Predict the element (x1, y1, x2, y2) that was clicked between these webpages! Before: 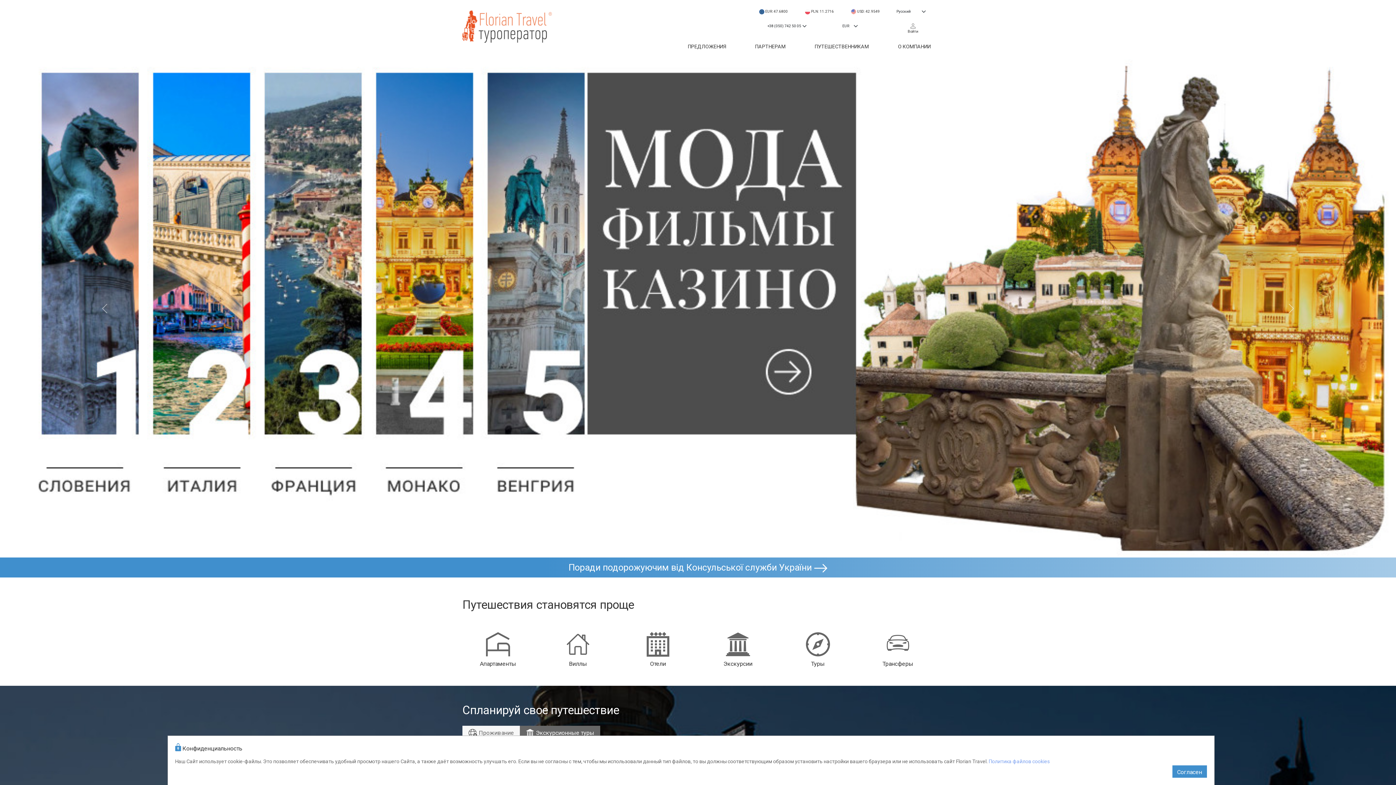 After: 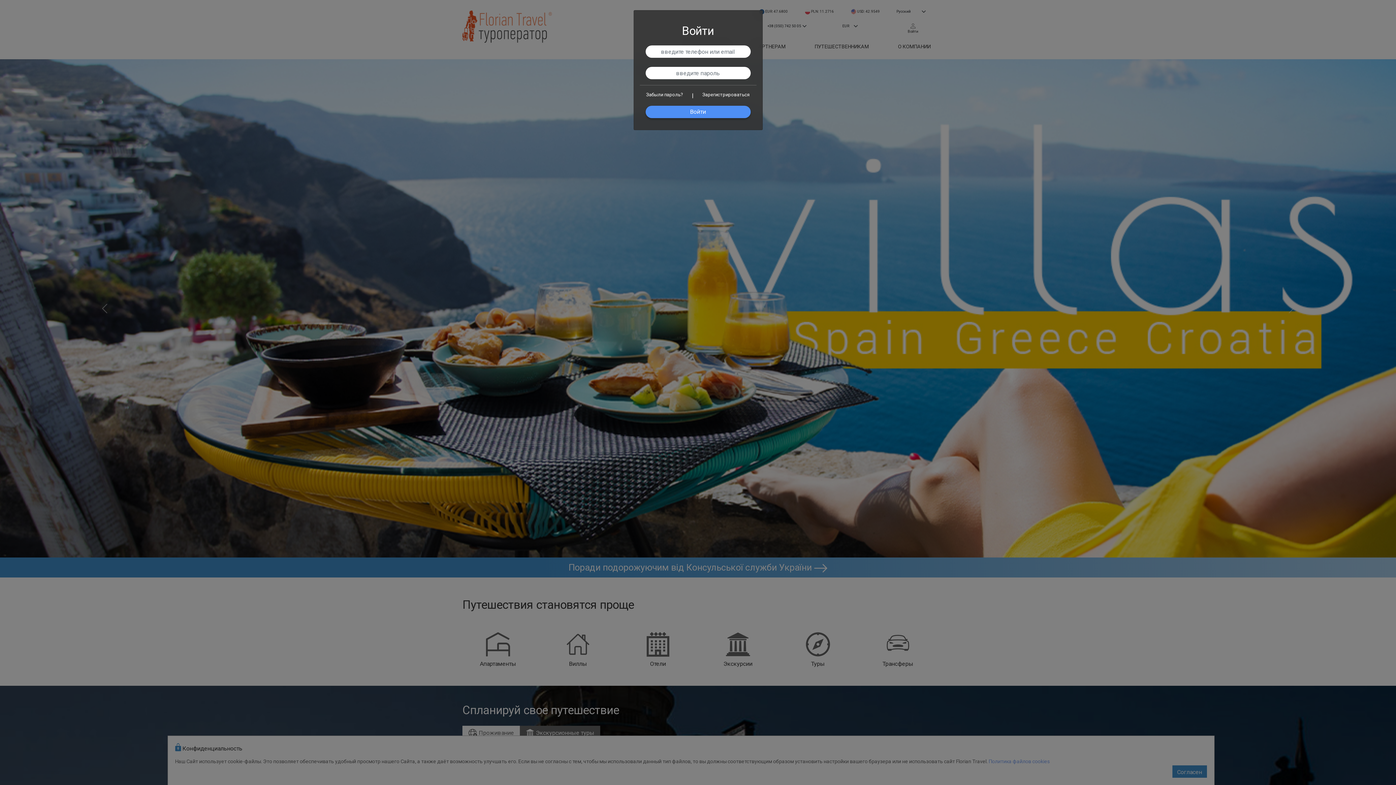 Action: bbox: (907, 23, 918, 34) label: 
Войти